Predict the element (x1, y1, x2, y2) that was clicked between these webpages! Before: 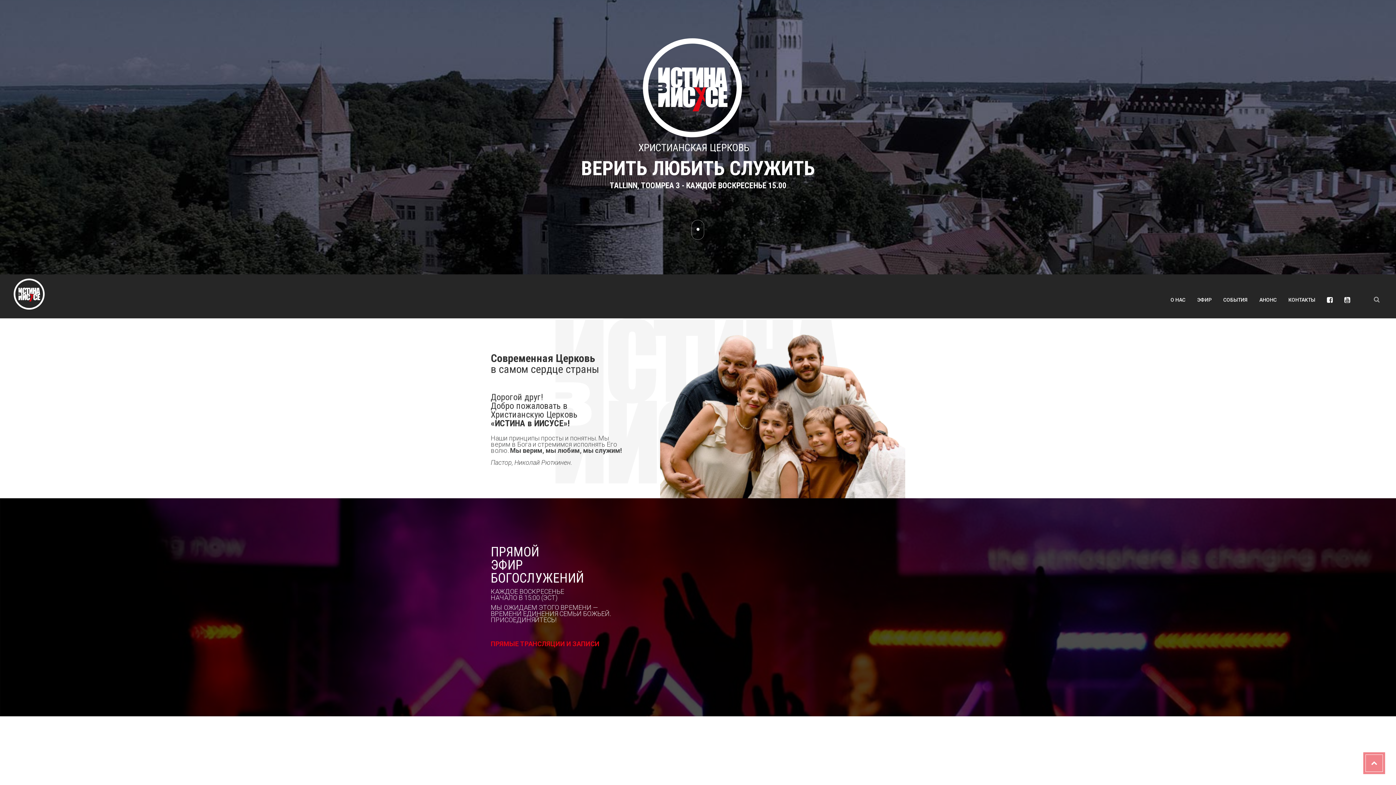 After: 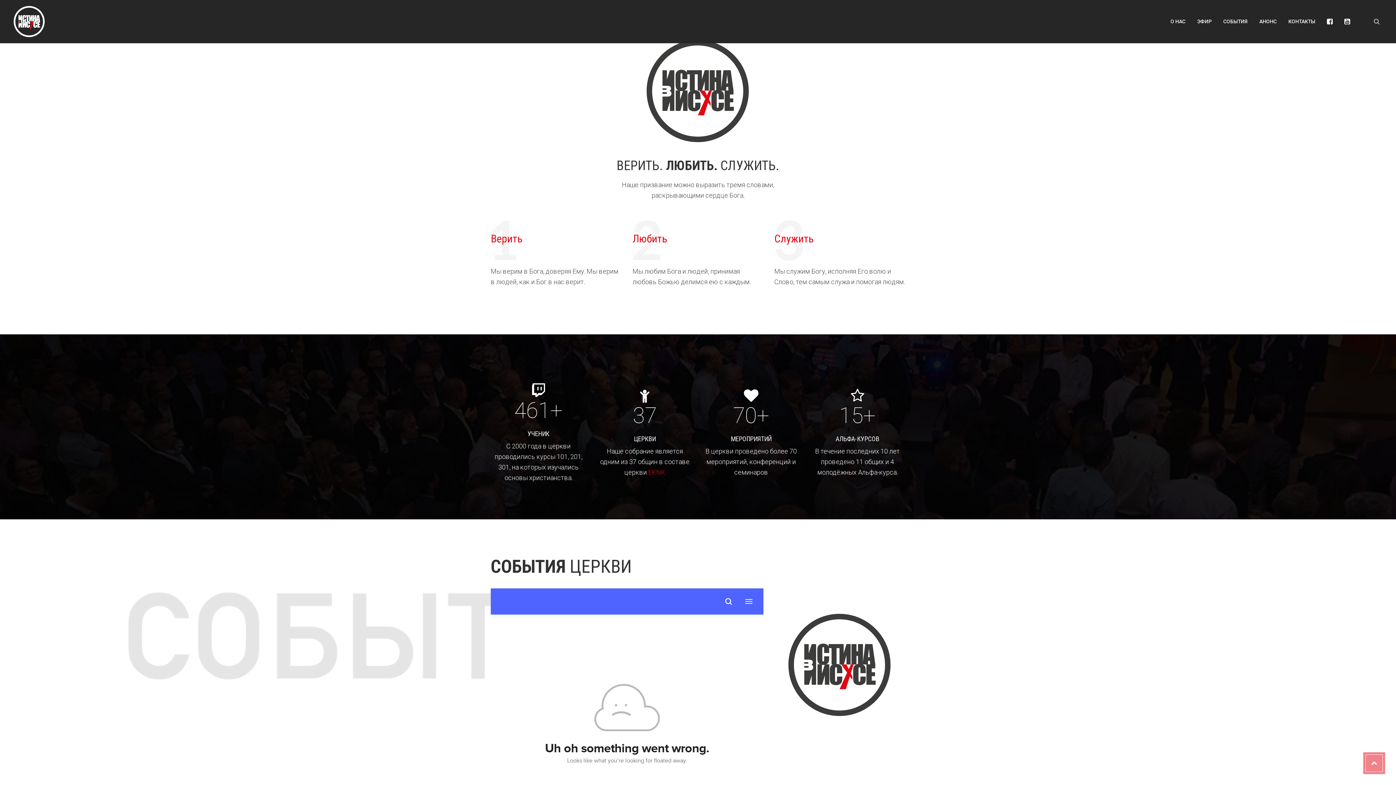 Action: label: О НАС bbox: (1165, 294, 1191, 306)